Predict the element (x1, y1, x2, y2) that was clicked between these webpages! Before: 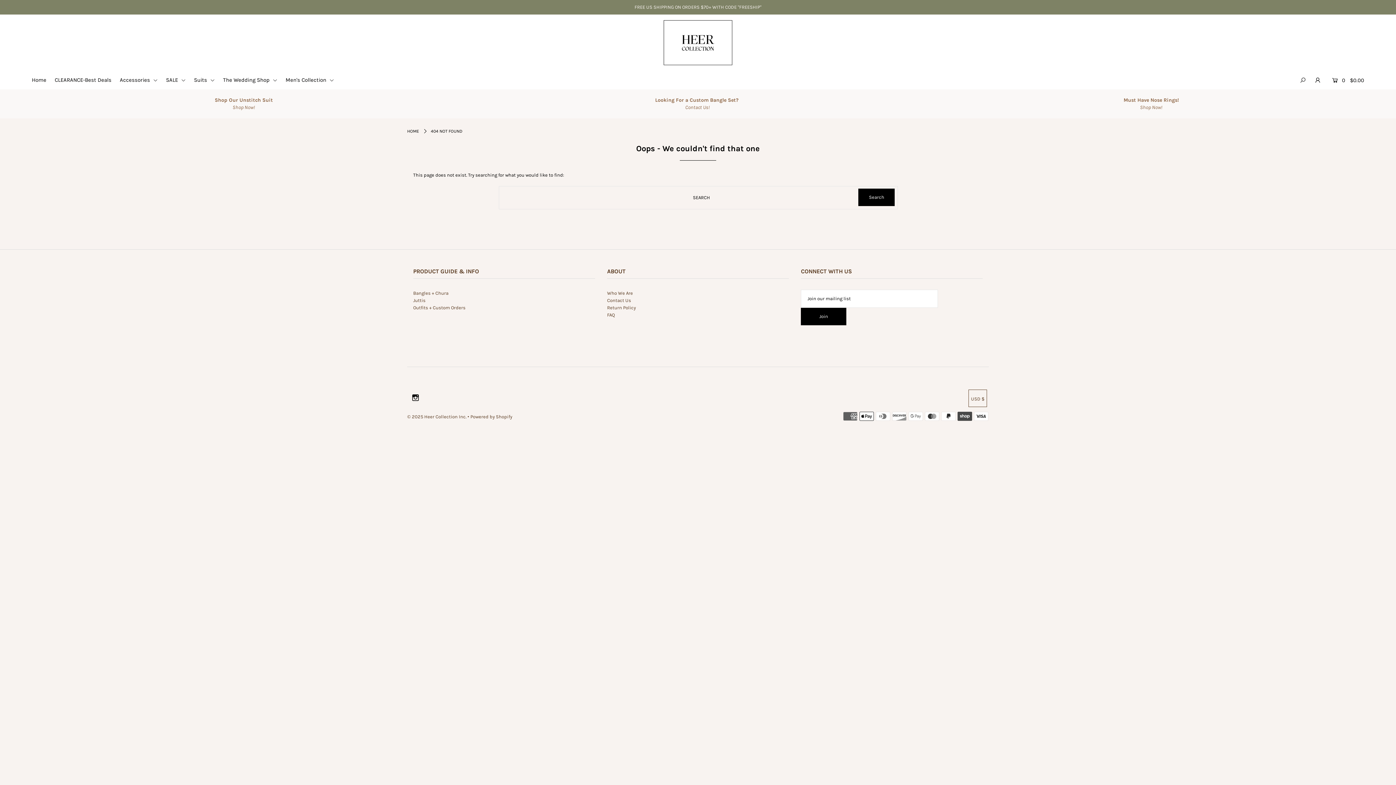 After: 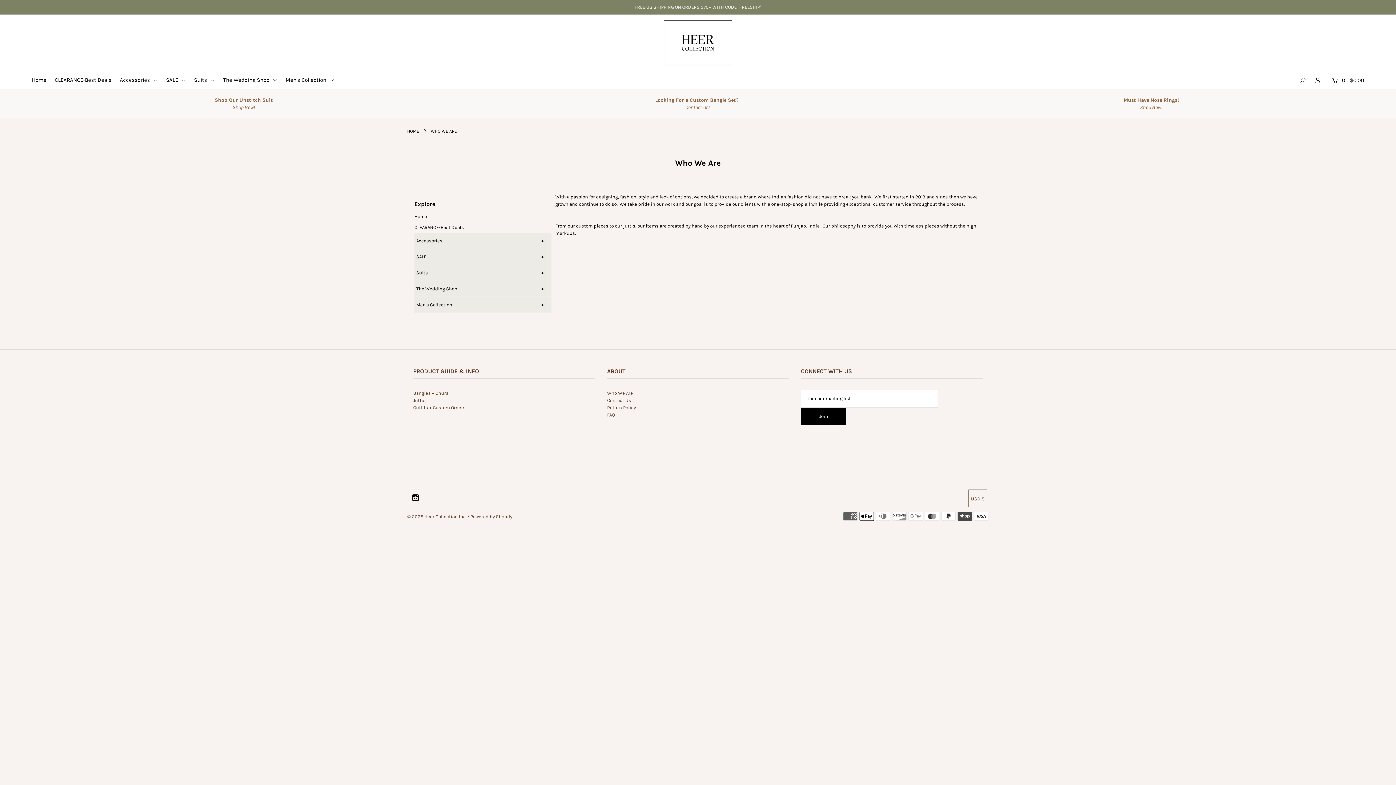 Action: bbox: (607, 290, 633, 295) label: Who We Are